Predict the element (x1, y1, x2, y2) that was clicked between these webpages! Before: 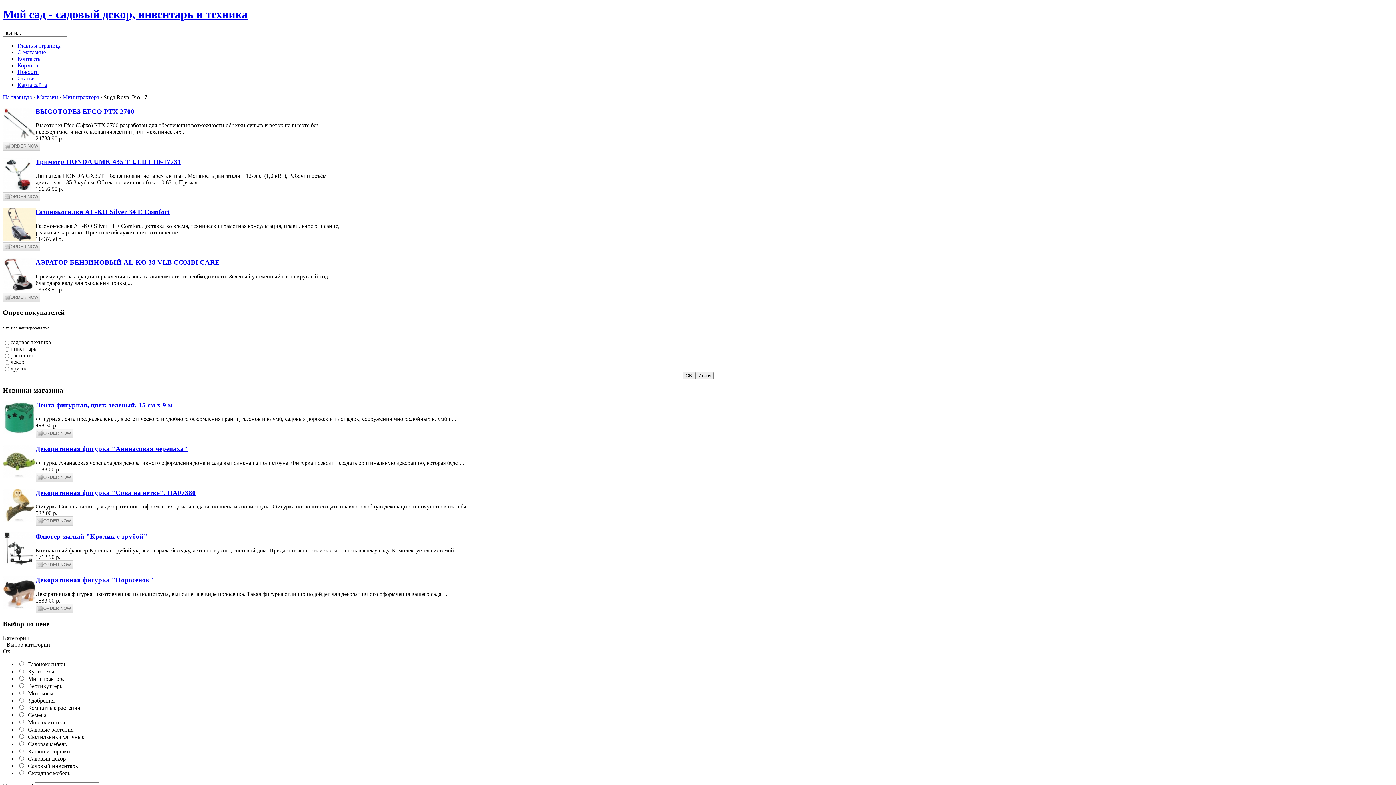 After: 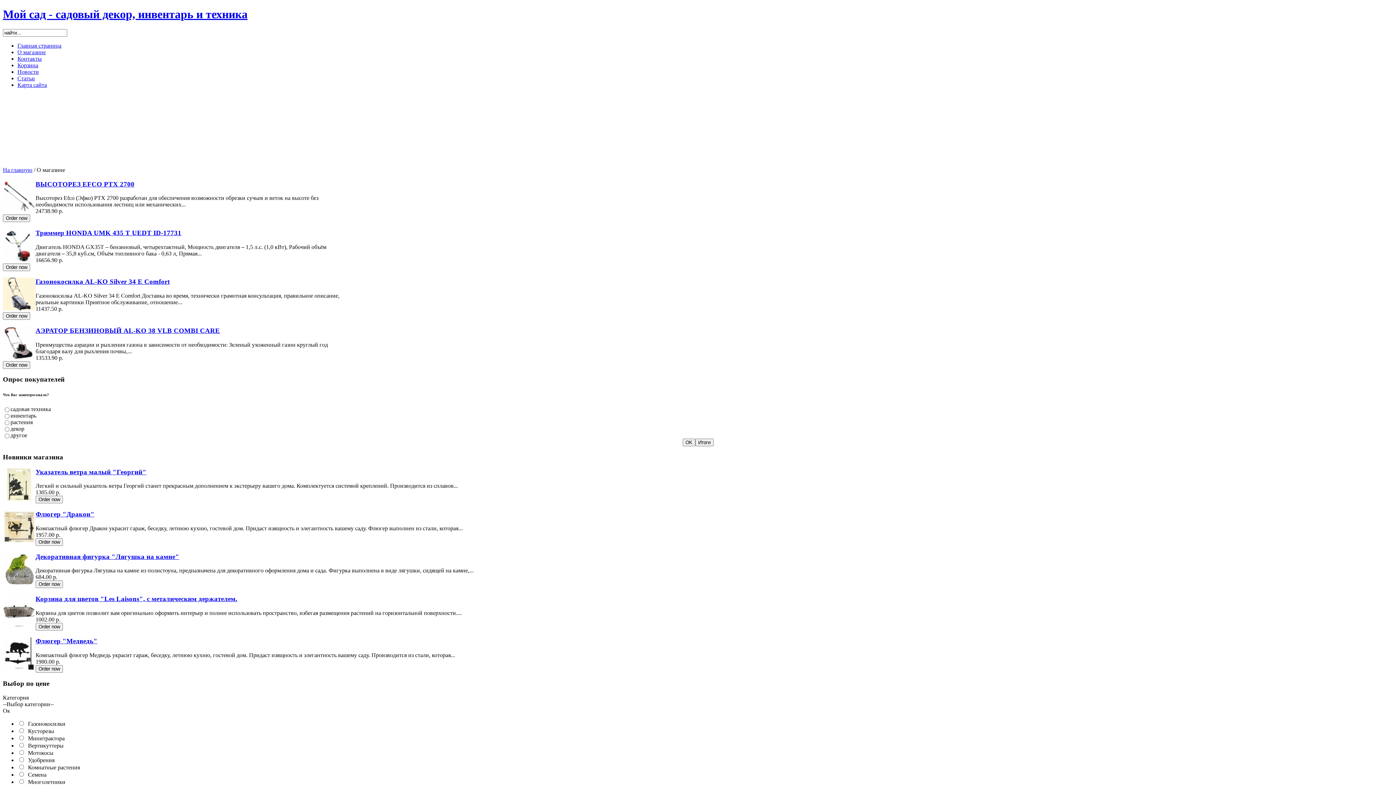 Action: label: О магазине bbox: (17, 49, 45, 55)